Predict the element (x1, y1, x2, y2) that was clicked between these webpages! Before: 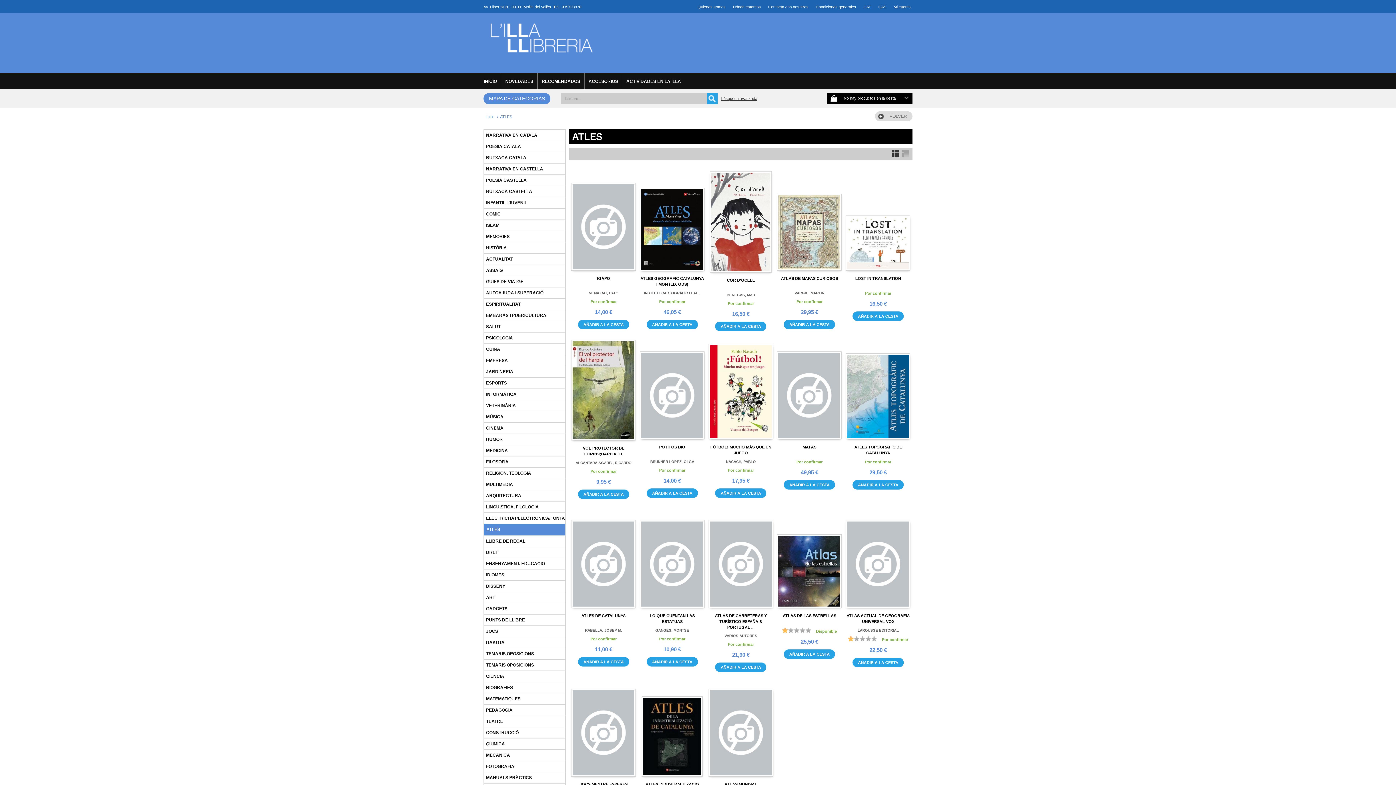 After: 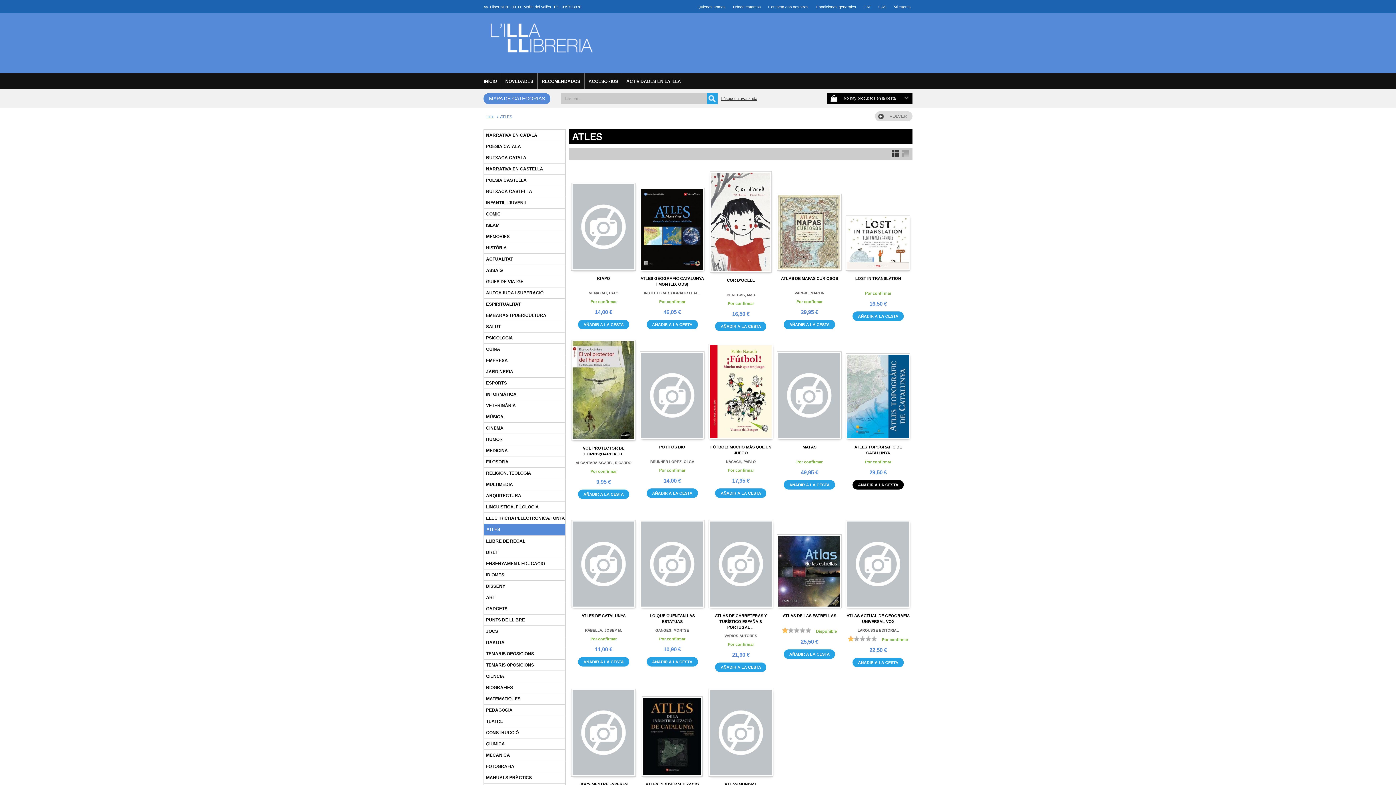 Action: bbox: (858, 482, 898, 488) label: AÑADIR A LA CESTA